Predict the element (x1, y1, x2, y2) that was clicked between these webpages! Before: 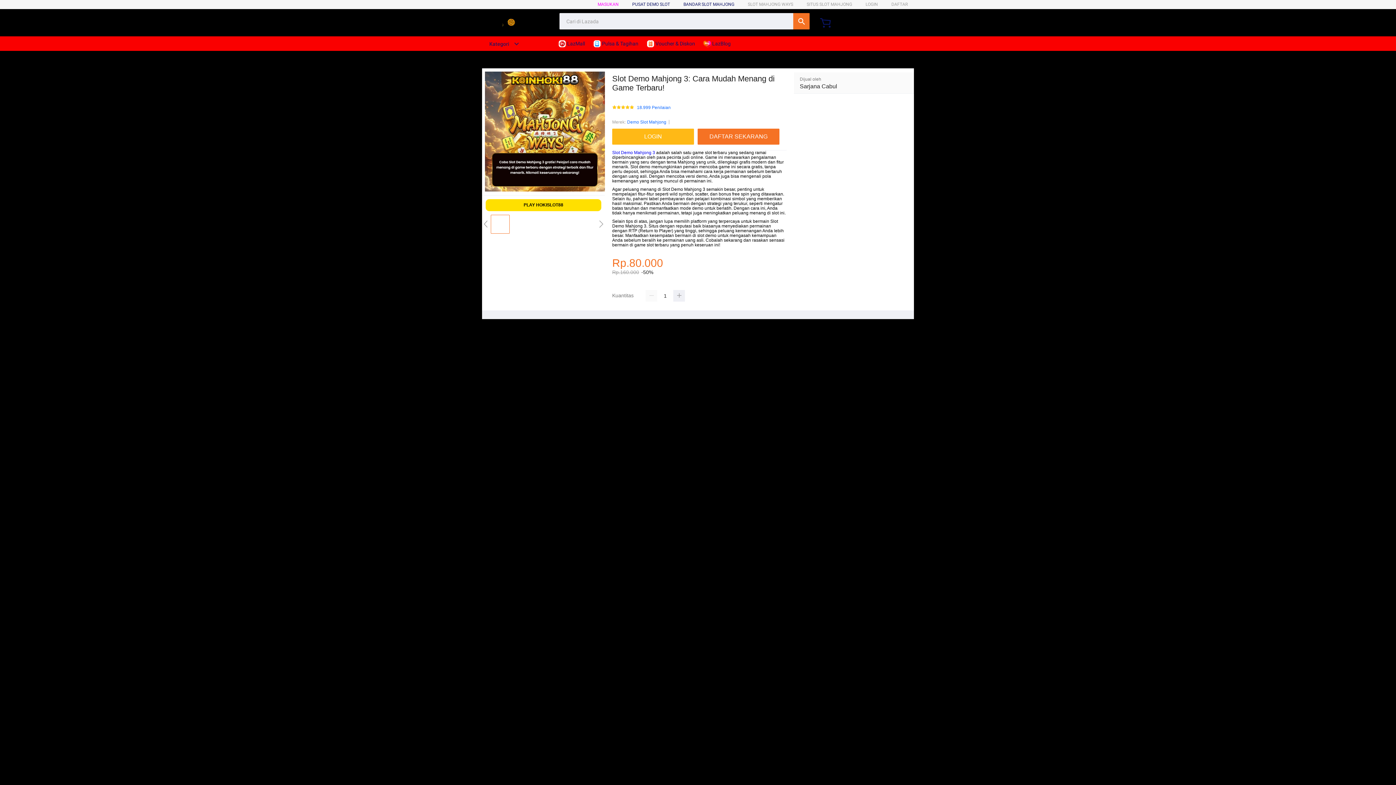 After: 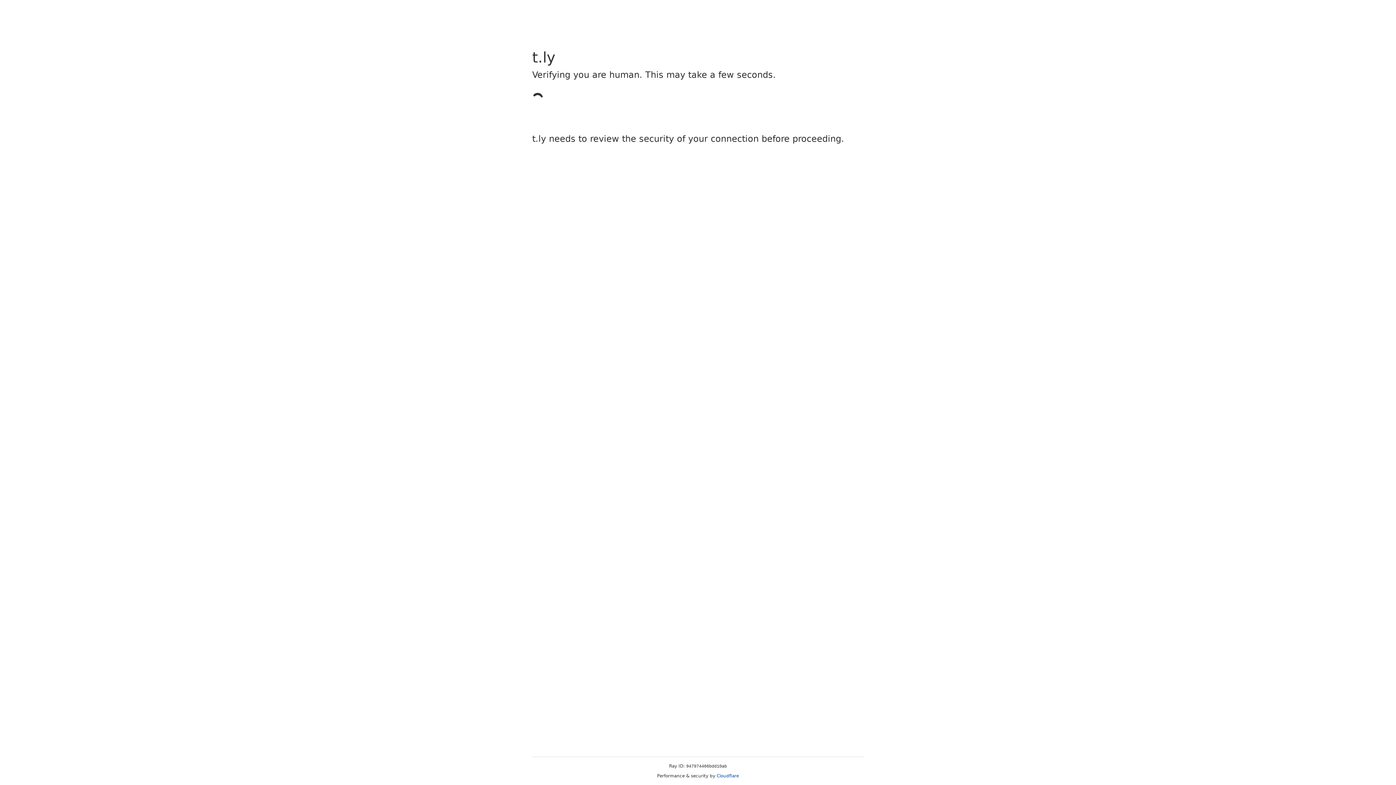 Action: bbox: (612, 128, 694, 144) label: LOGIN